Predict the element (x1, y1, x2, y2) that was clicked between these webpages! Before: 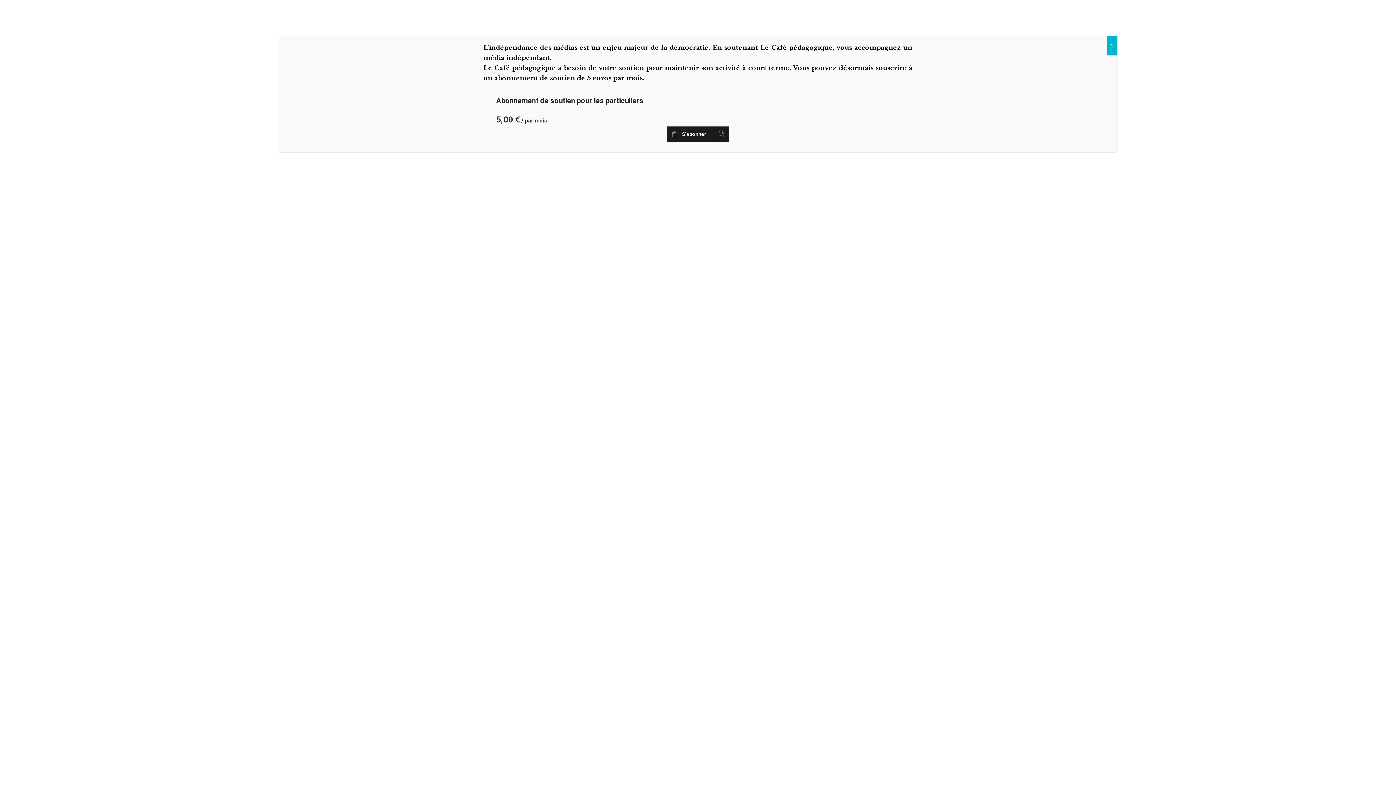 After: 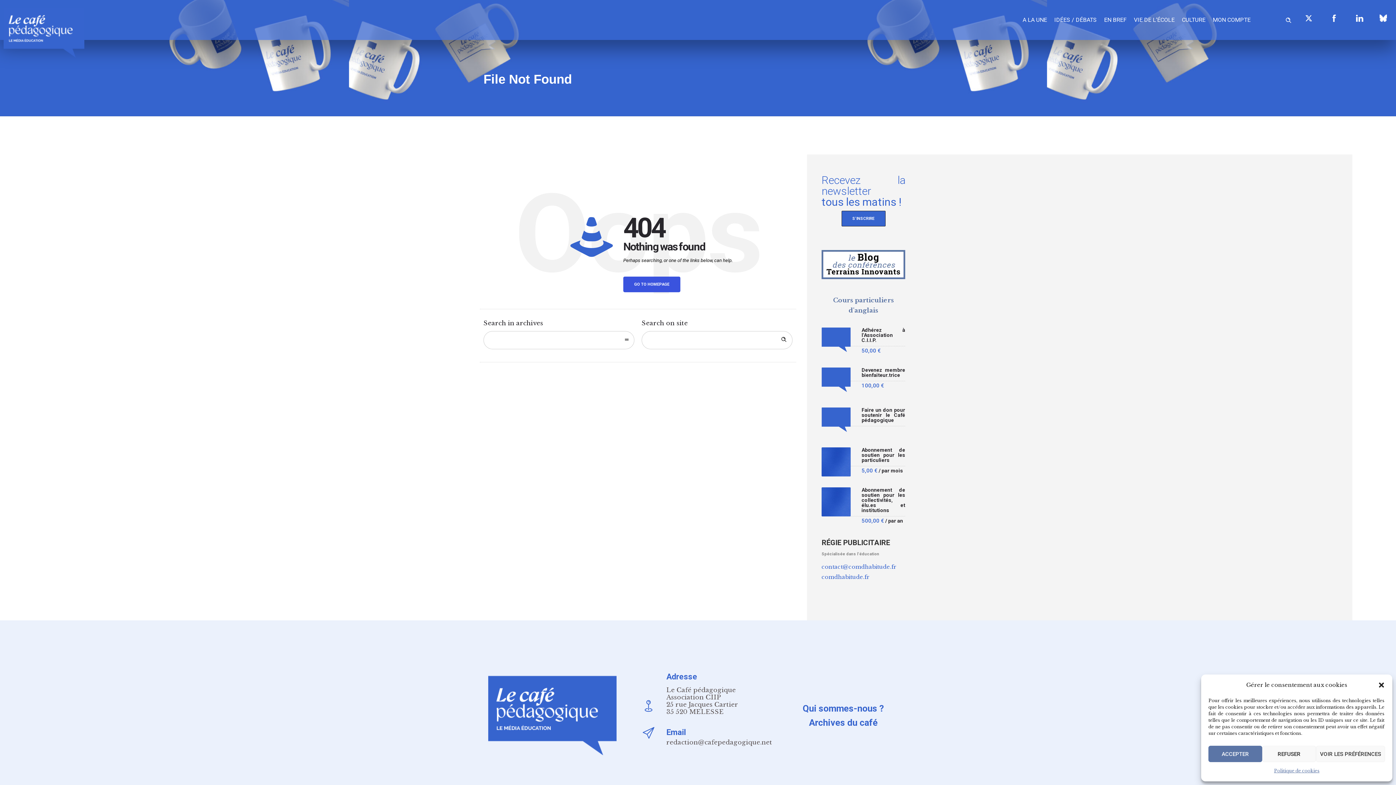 Action: bbox: (1107, 36, 1117, 55) label: Fermer